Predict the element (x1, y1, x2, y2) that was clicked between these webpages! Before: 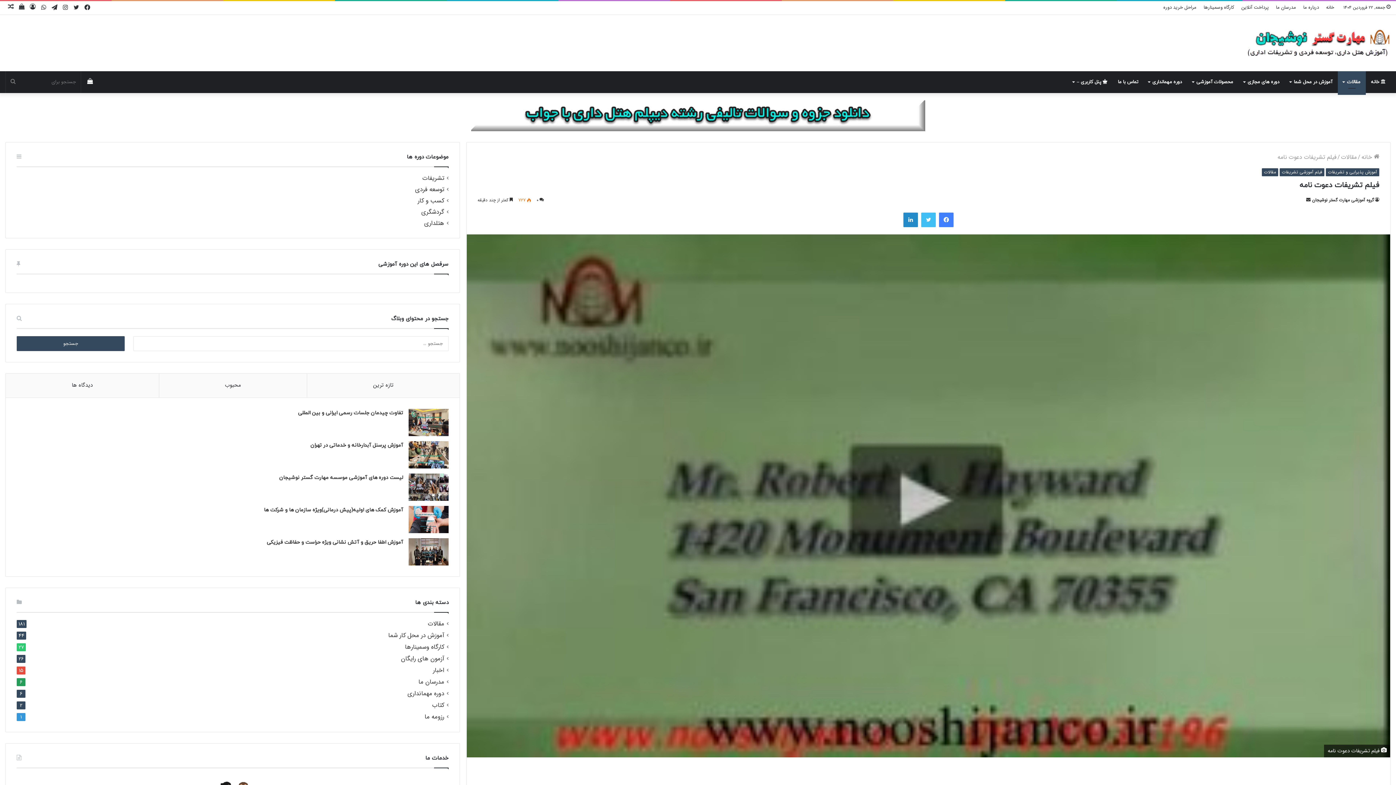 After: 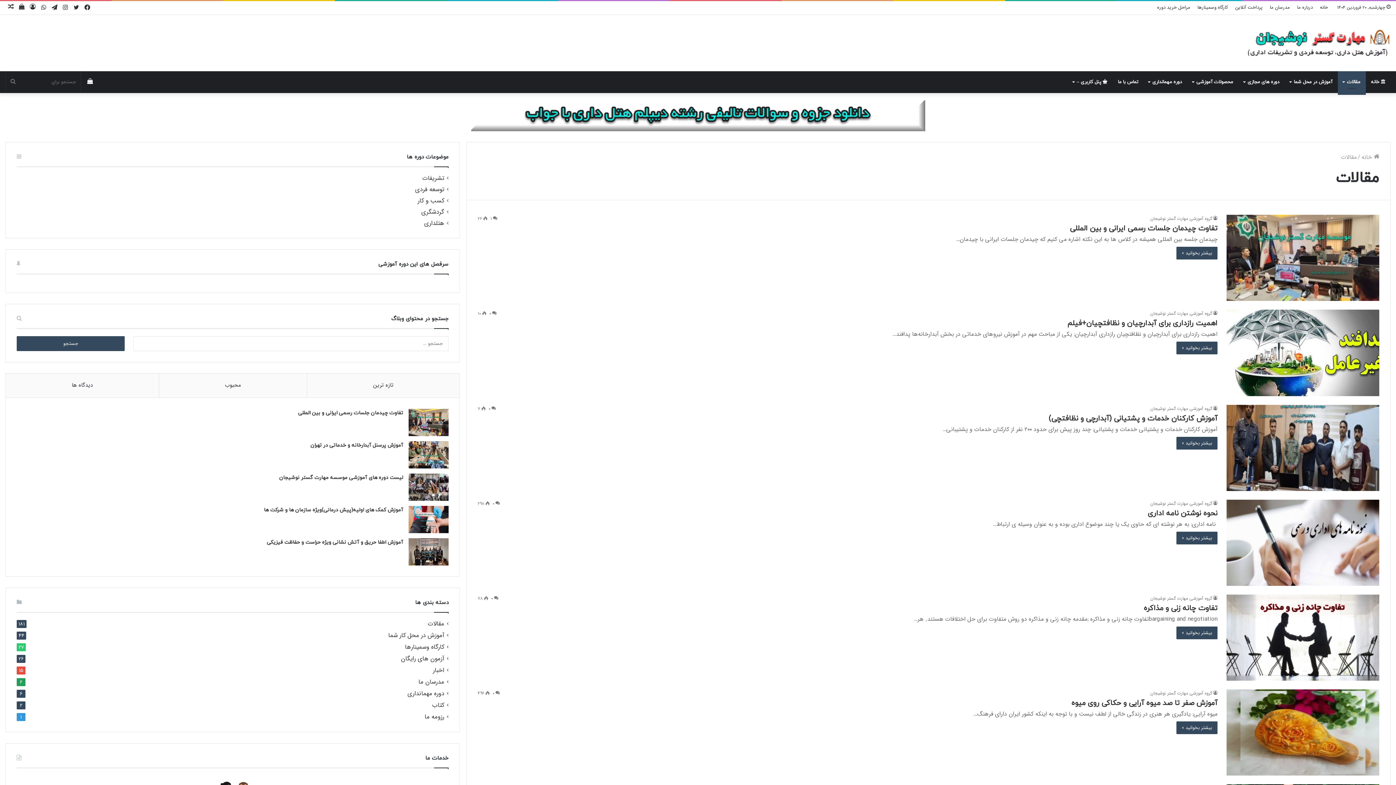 Action: bbox: (427, 620, 444, 628) label: مقالات